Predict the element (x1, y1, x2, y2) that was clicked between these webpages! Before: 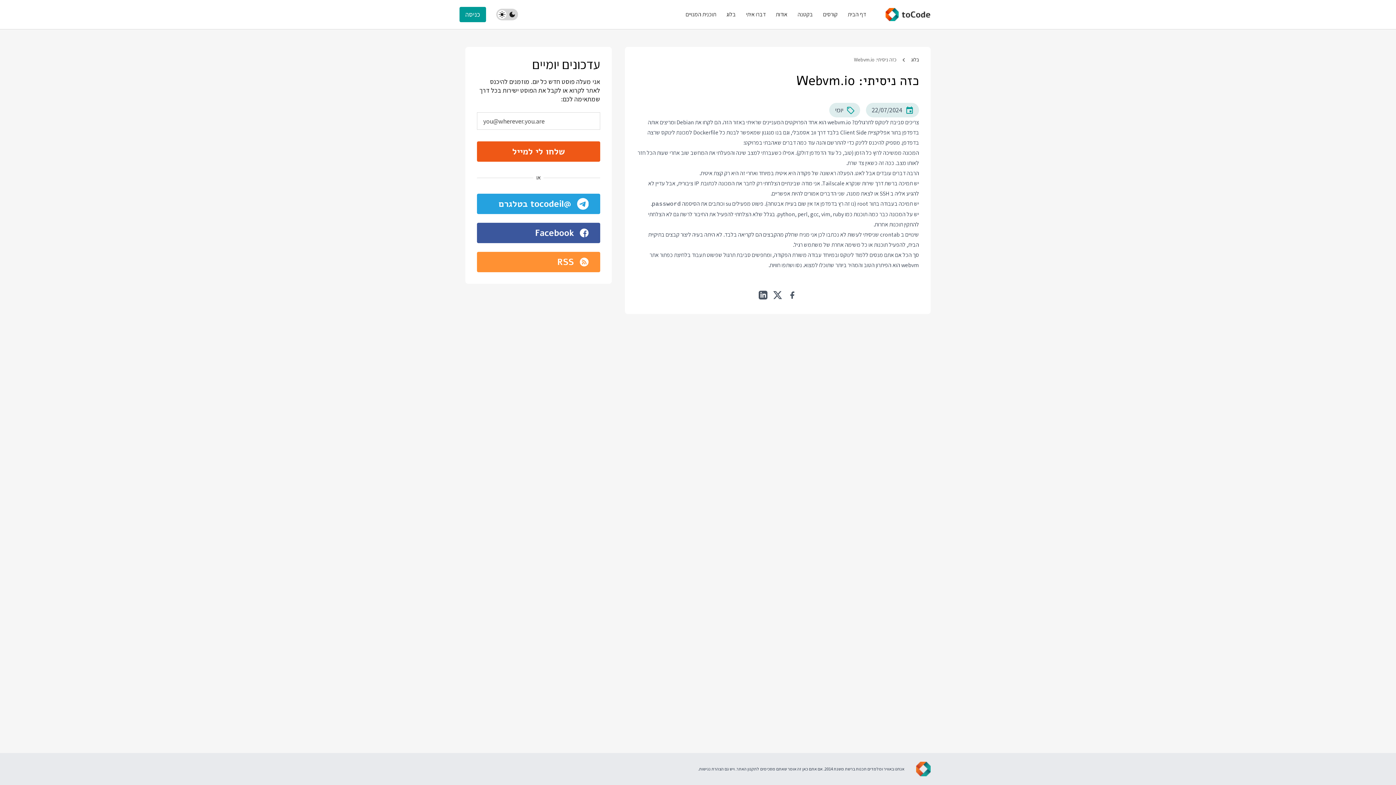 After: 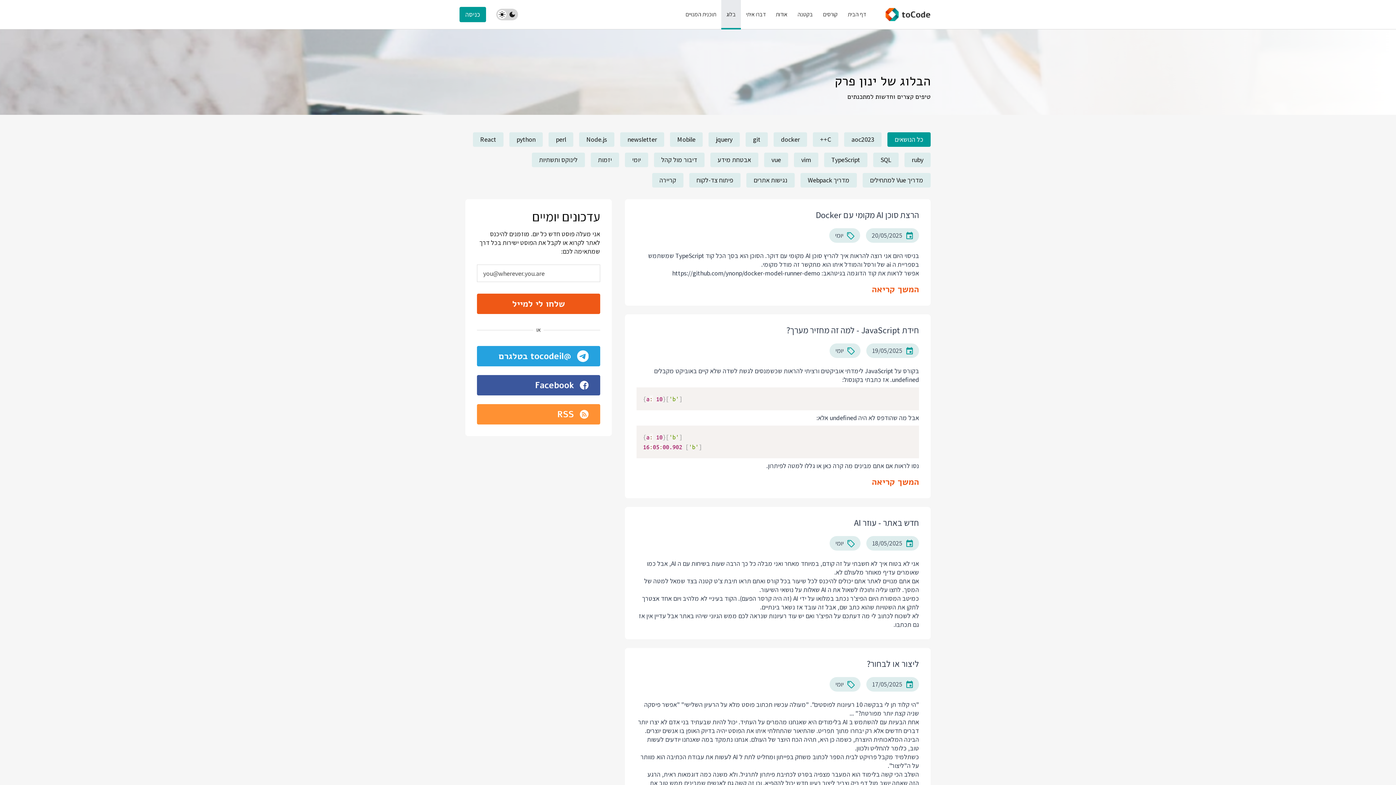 Action: bbox: (721, 0, 741, 29) label: בלוג